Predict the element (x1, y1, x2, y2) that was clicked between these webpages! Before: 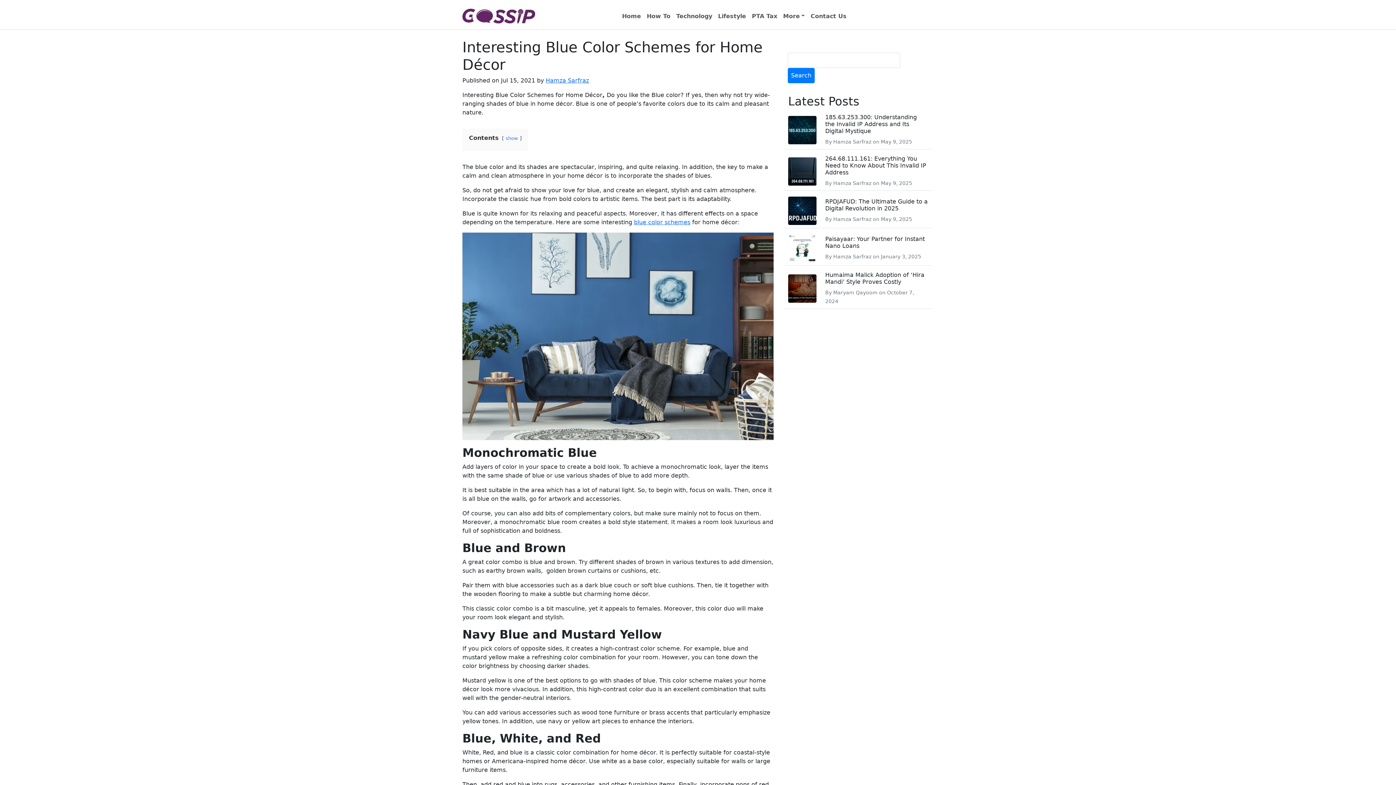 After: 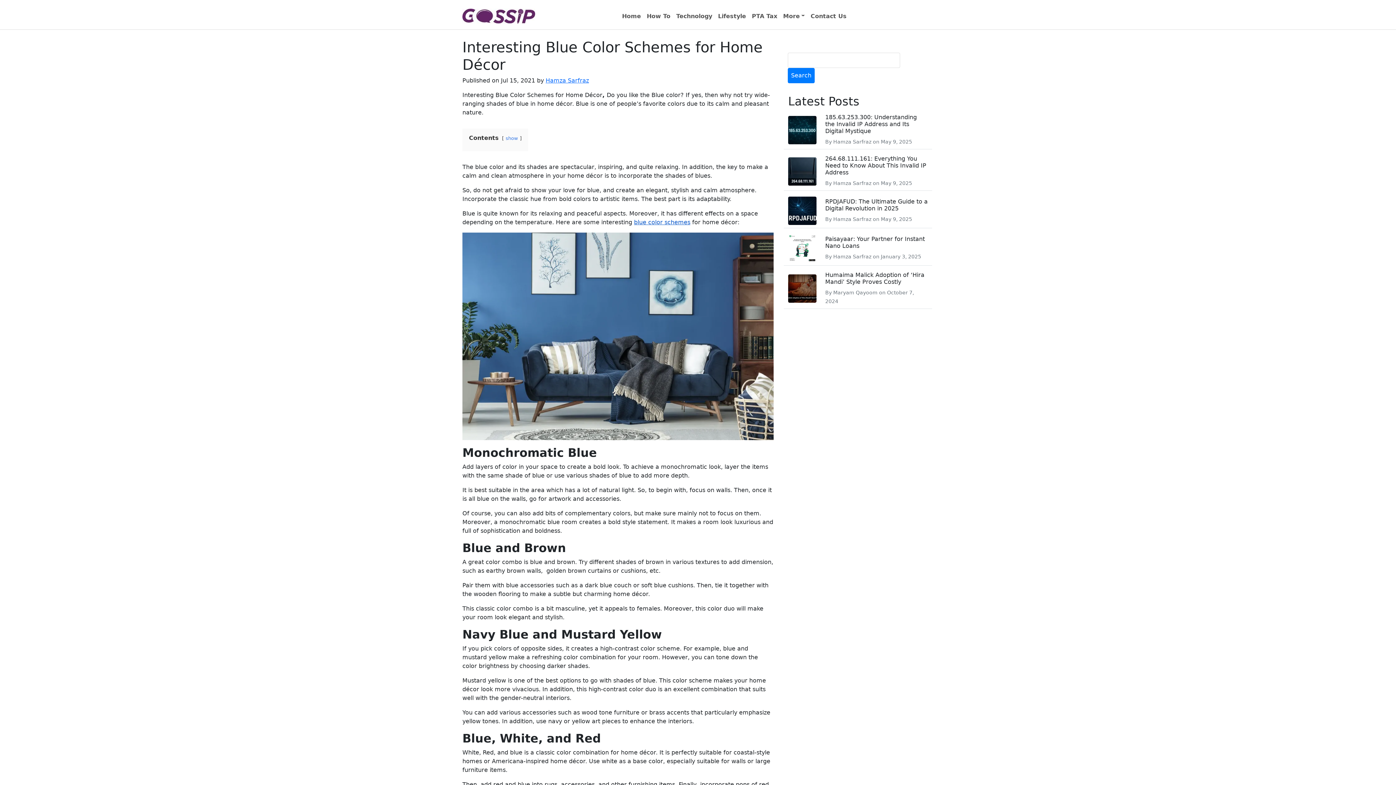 Action: bbox: (634, 218, 690, 225) label: blue color schemes